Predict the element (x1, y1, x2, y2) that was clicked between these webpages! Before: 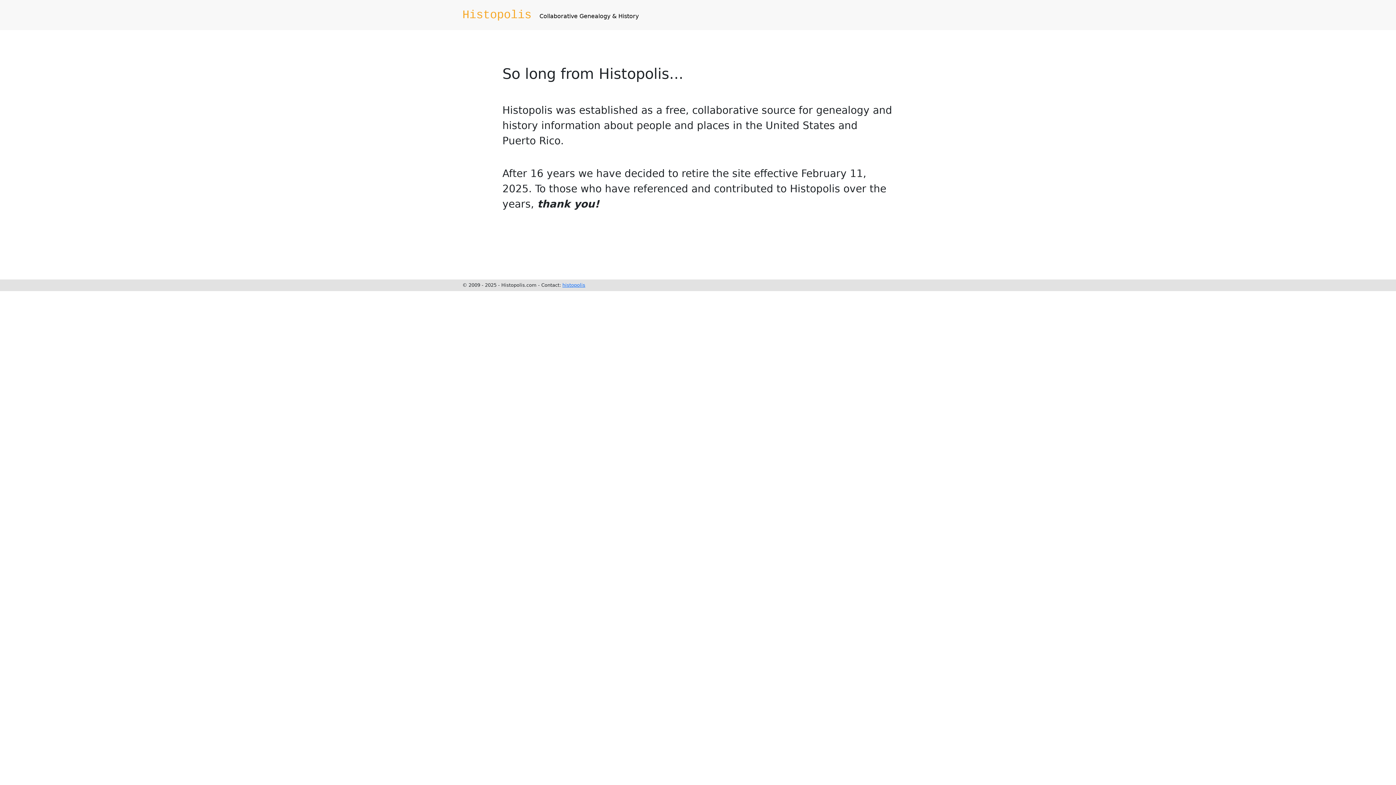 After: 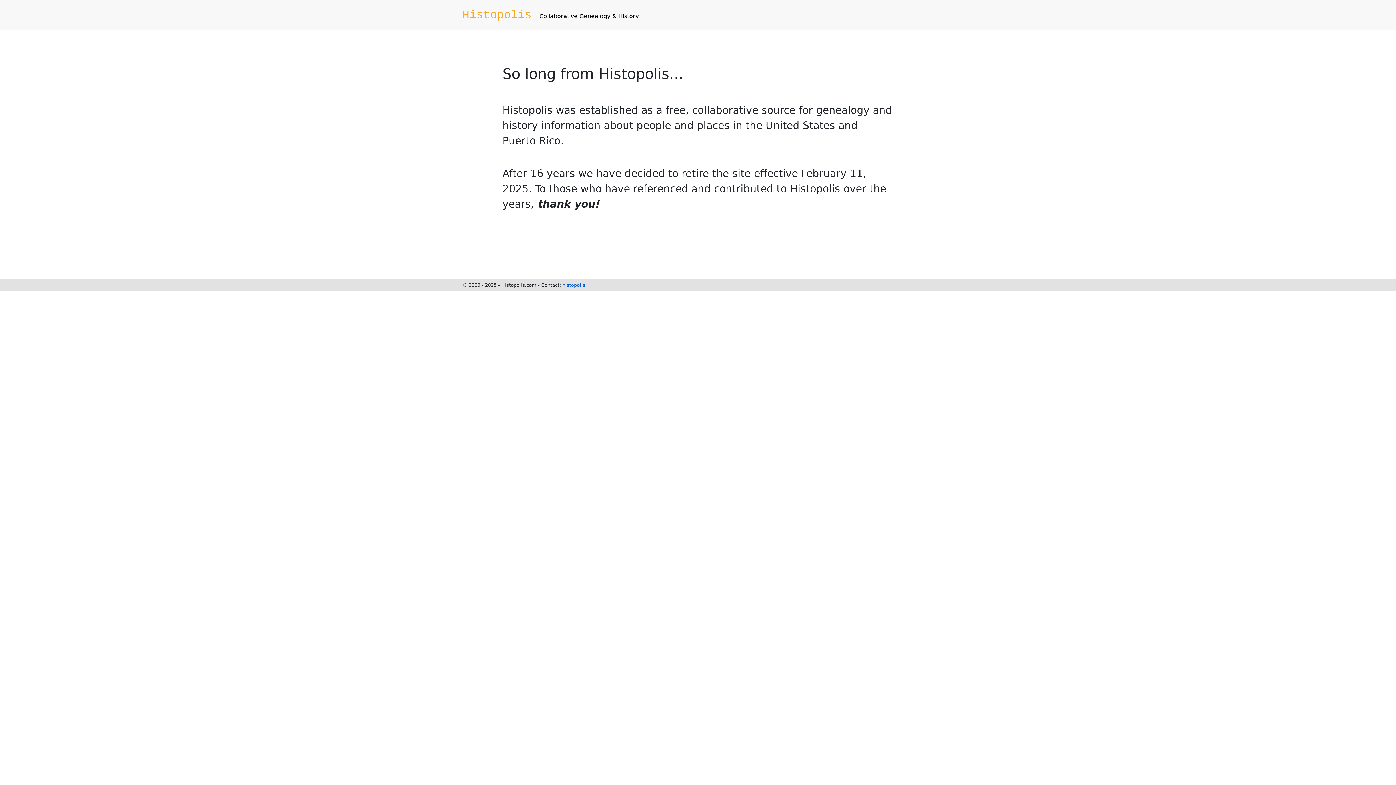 Action: label: histopolis bbox: (562, 282, 585, 288)